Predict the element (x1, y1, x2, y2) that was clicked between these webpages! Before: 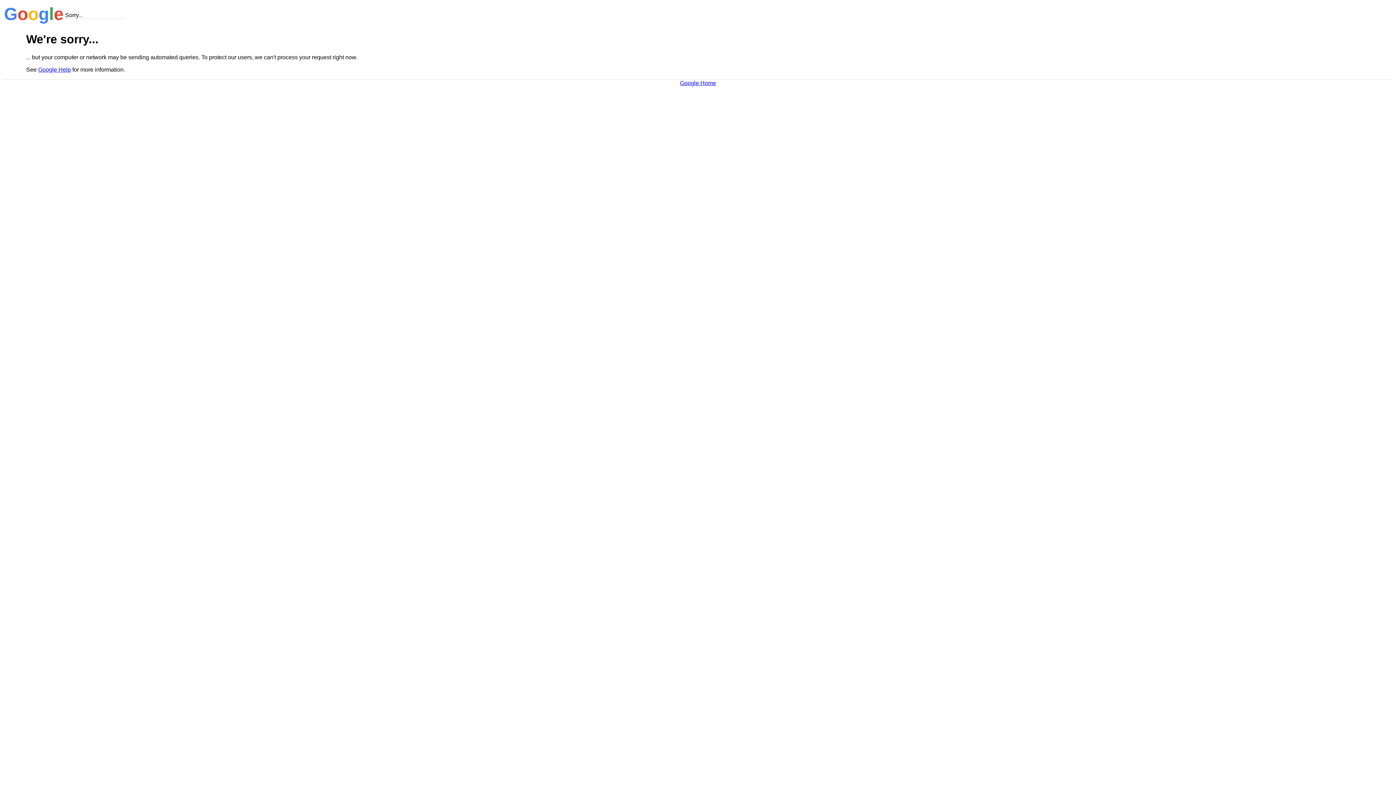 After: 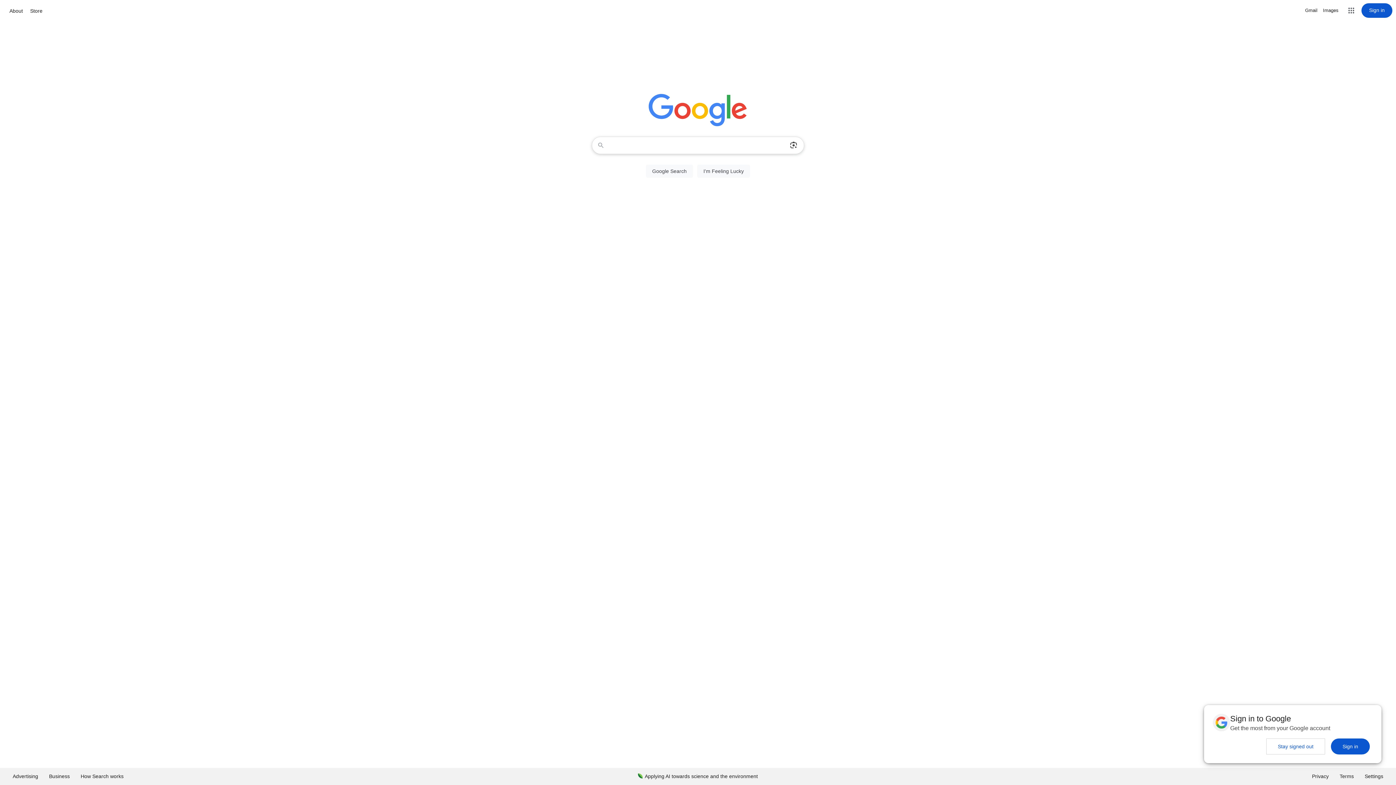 Action: label: Google Home bbox: (680, 79, 716, 86)